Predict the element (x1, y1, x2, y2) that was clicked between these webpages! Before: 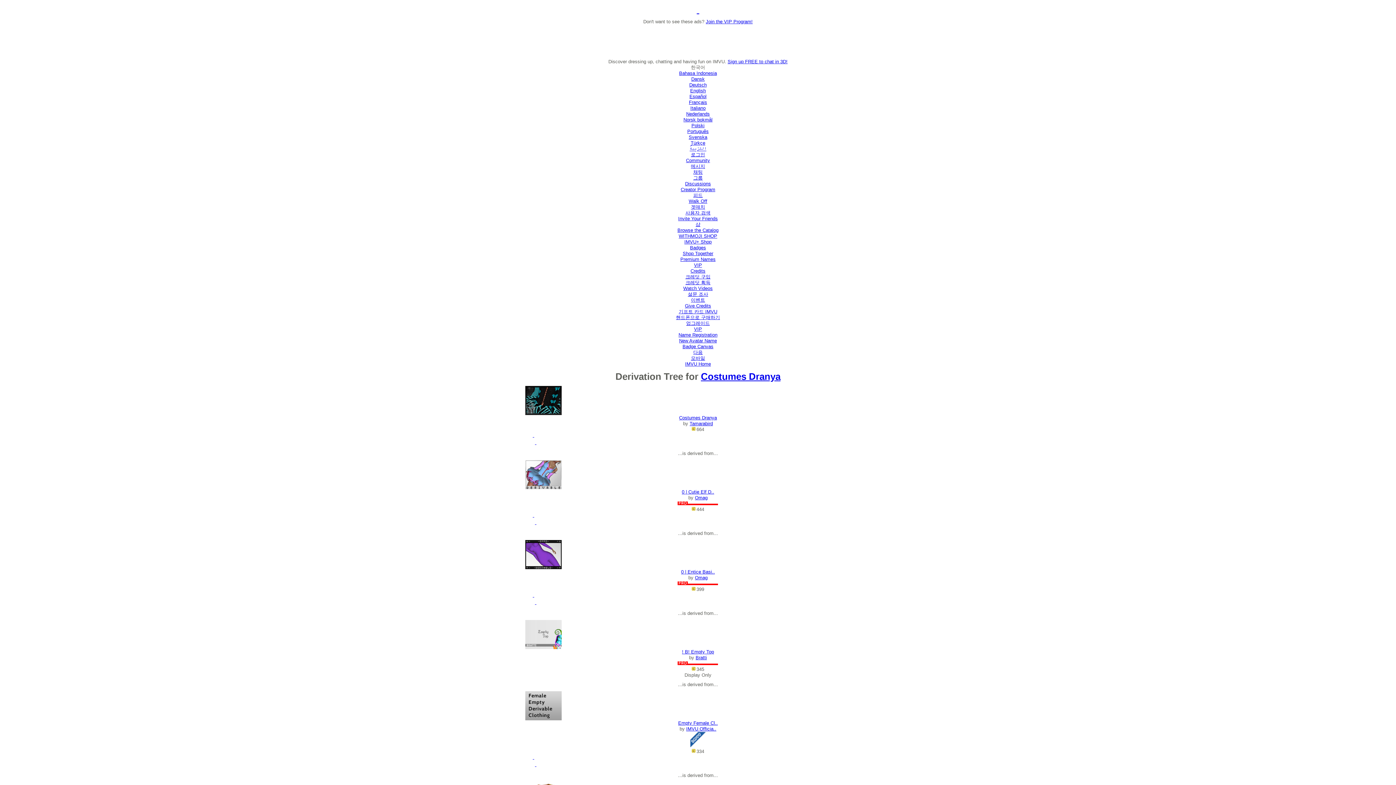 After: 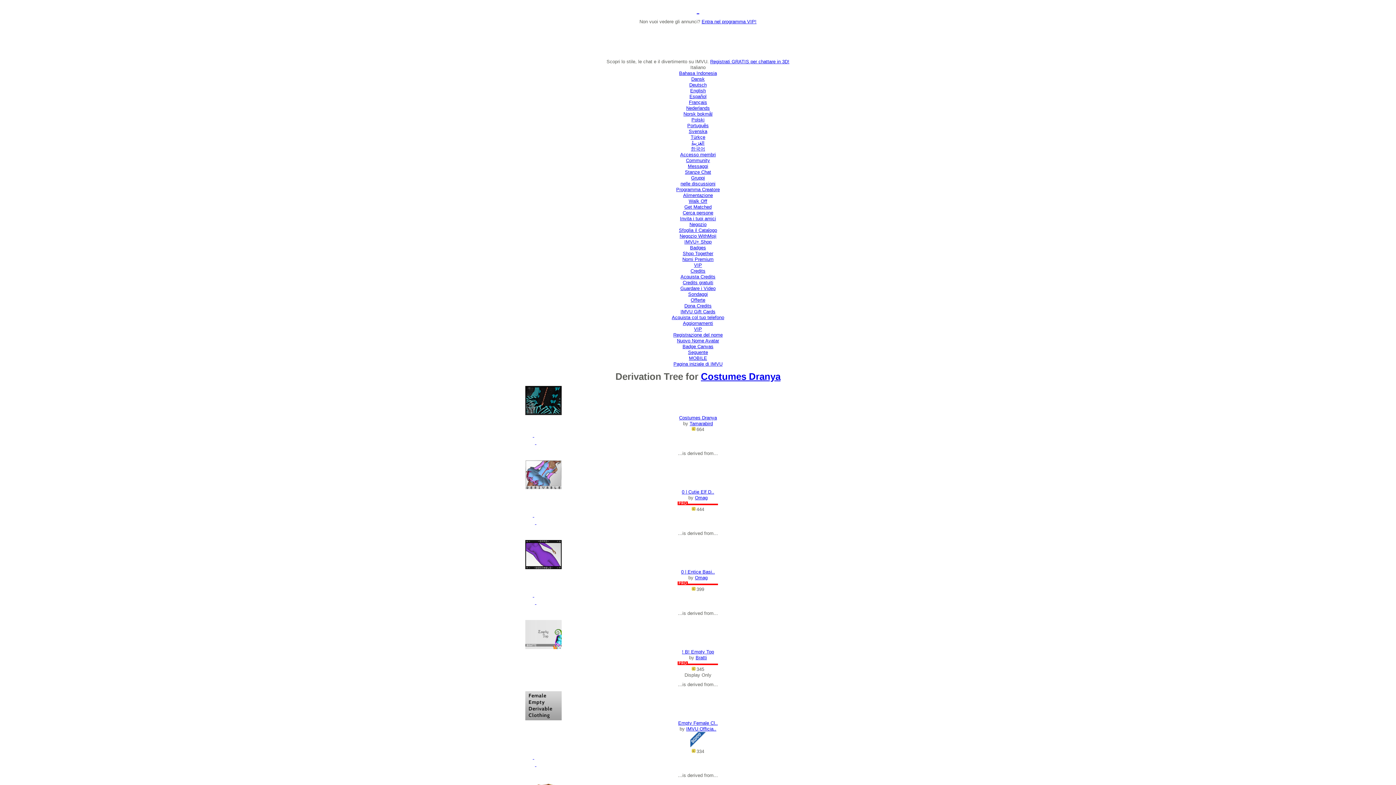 Action: bbox: (690, 105, 705, 110) label: Italiano